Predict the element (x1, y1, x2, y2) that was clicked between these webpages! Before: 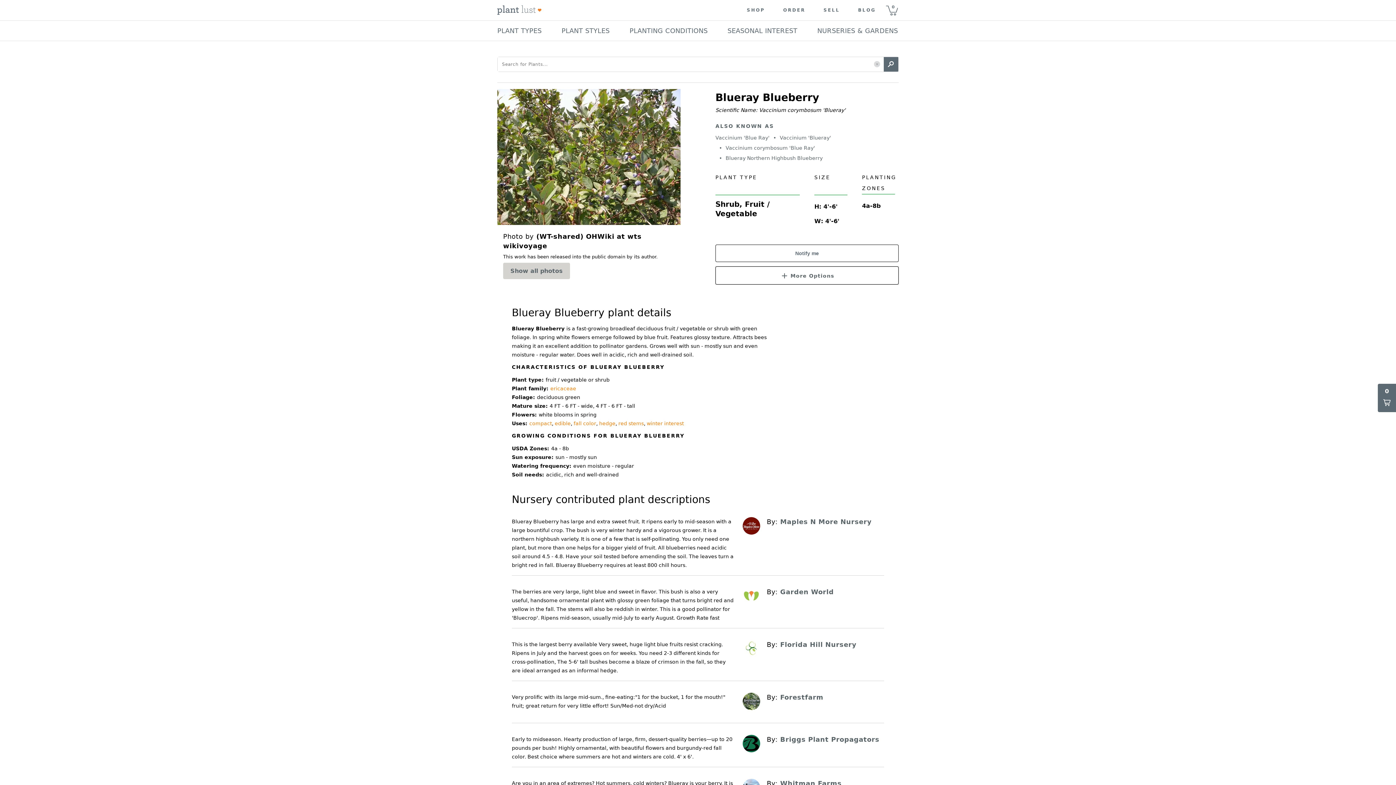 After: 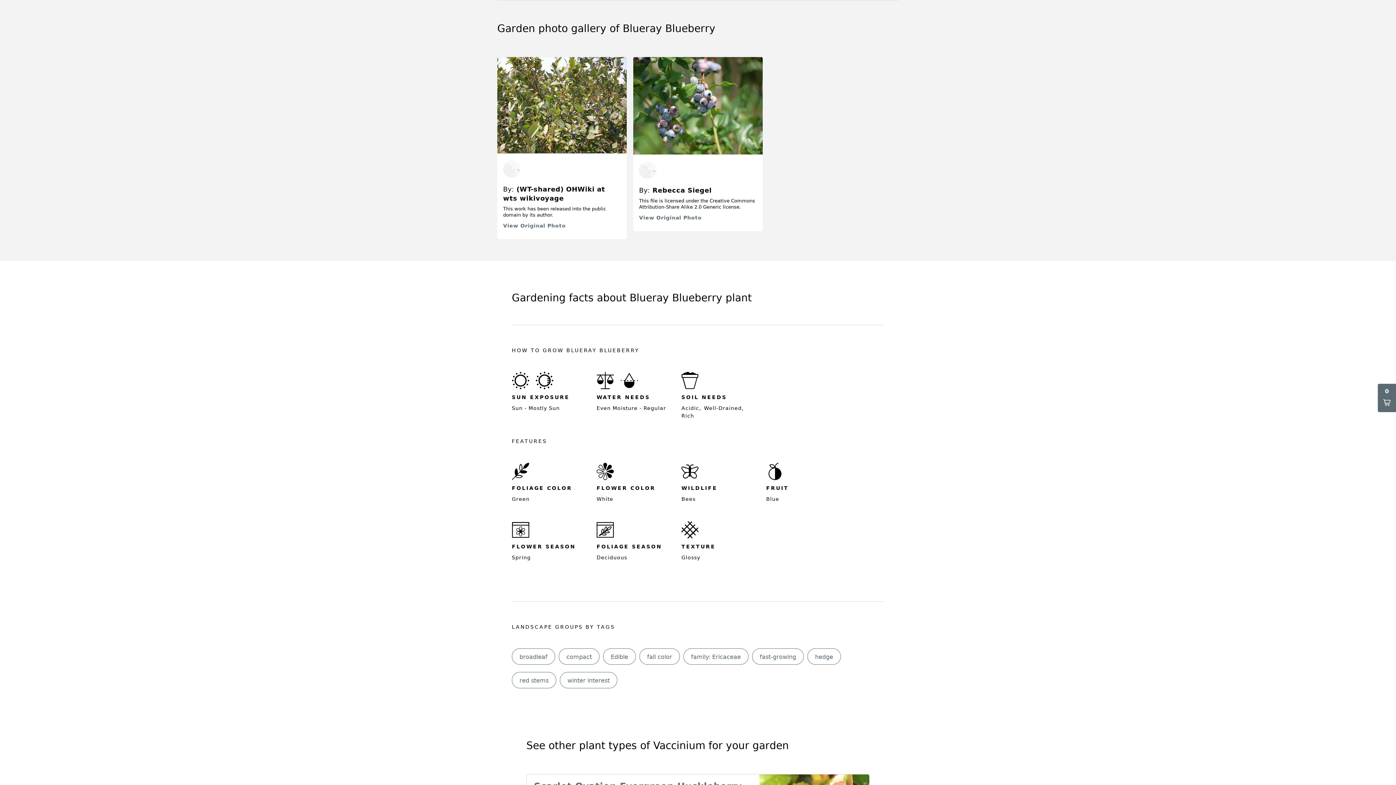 Action: bbox: (497, 89, 680, 226)